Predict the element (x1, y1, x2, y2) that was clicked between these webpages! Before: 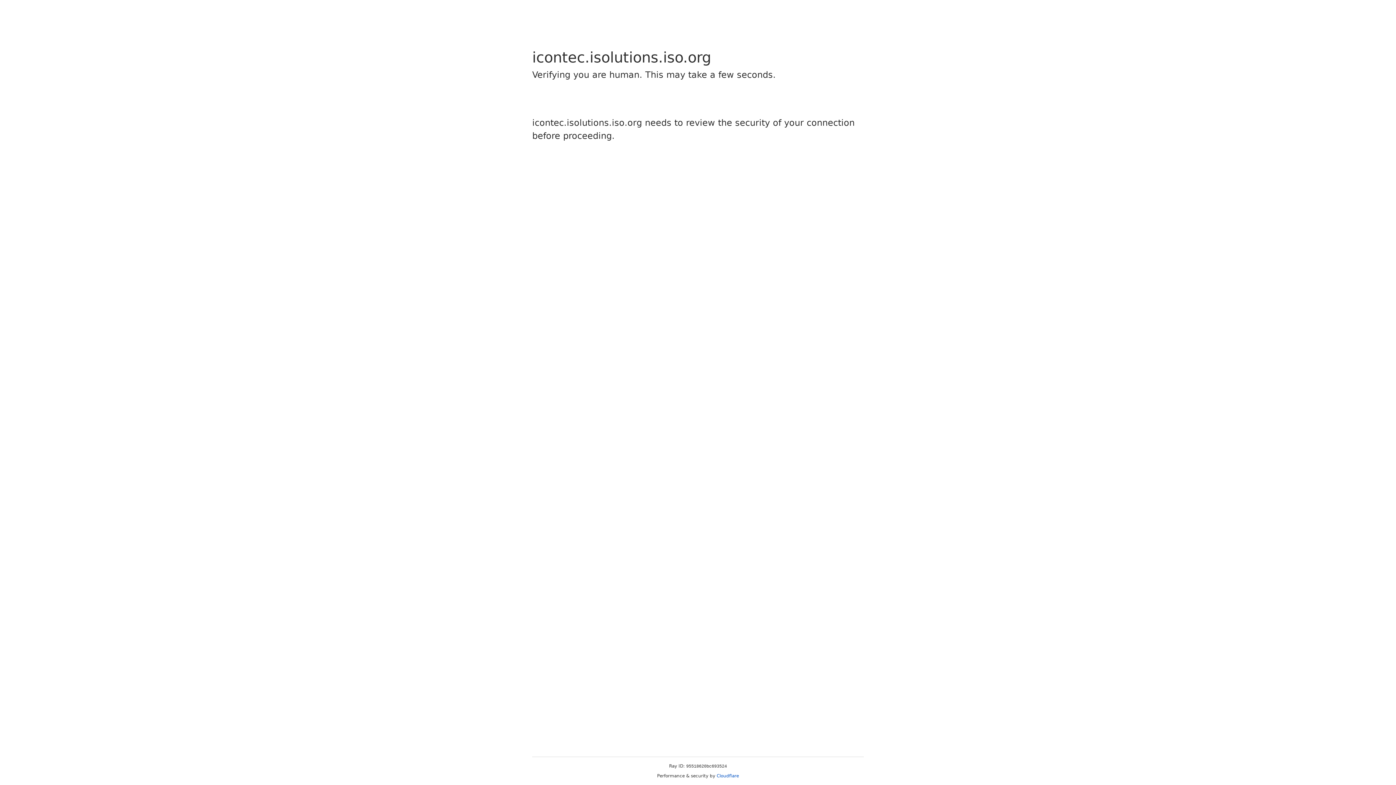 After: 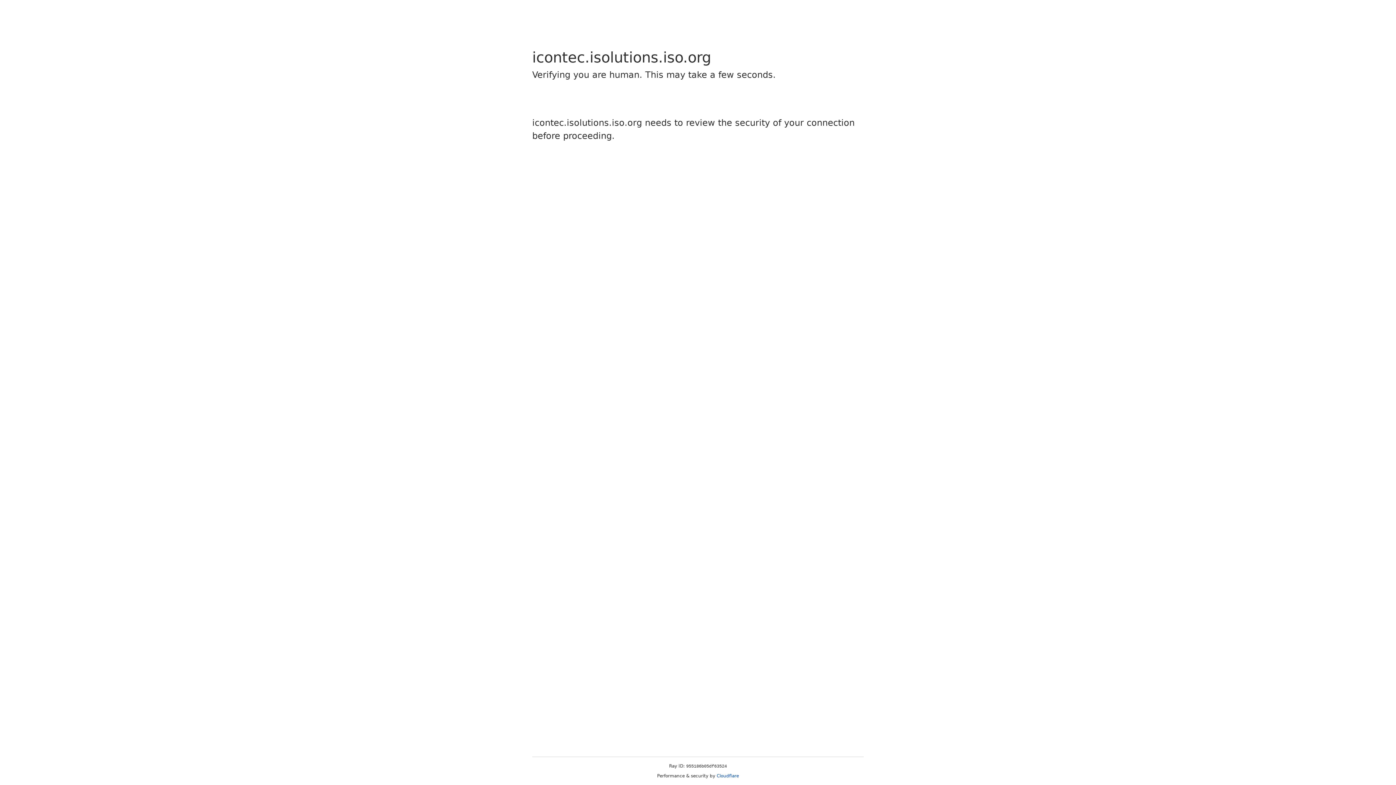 Action: label: Cloudflare bbox: (716, 773, 739, 778)